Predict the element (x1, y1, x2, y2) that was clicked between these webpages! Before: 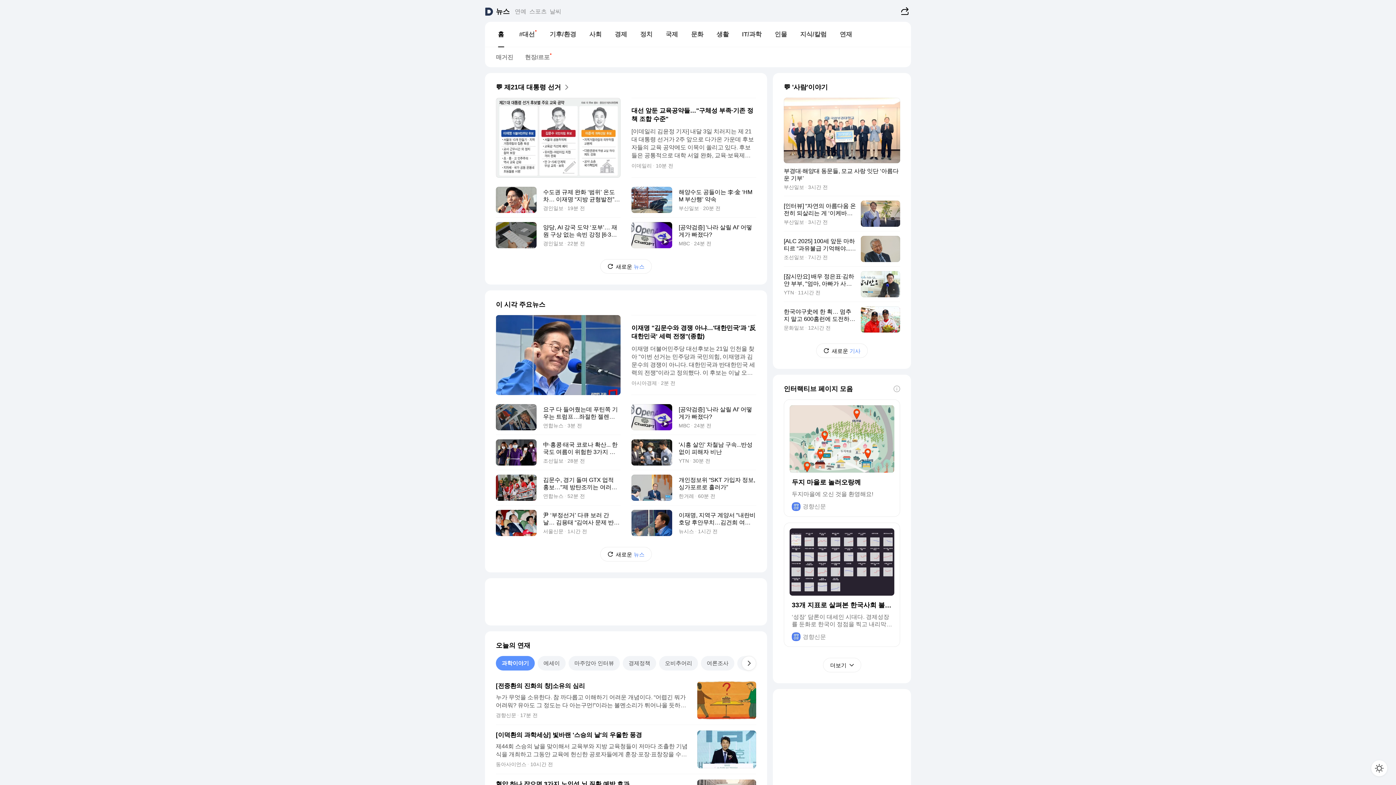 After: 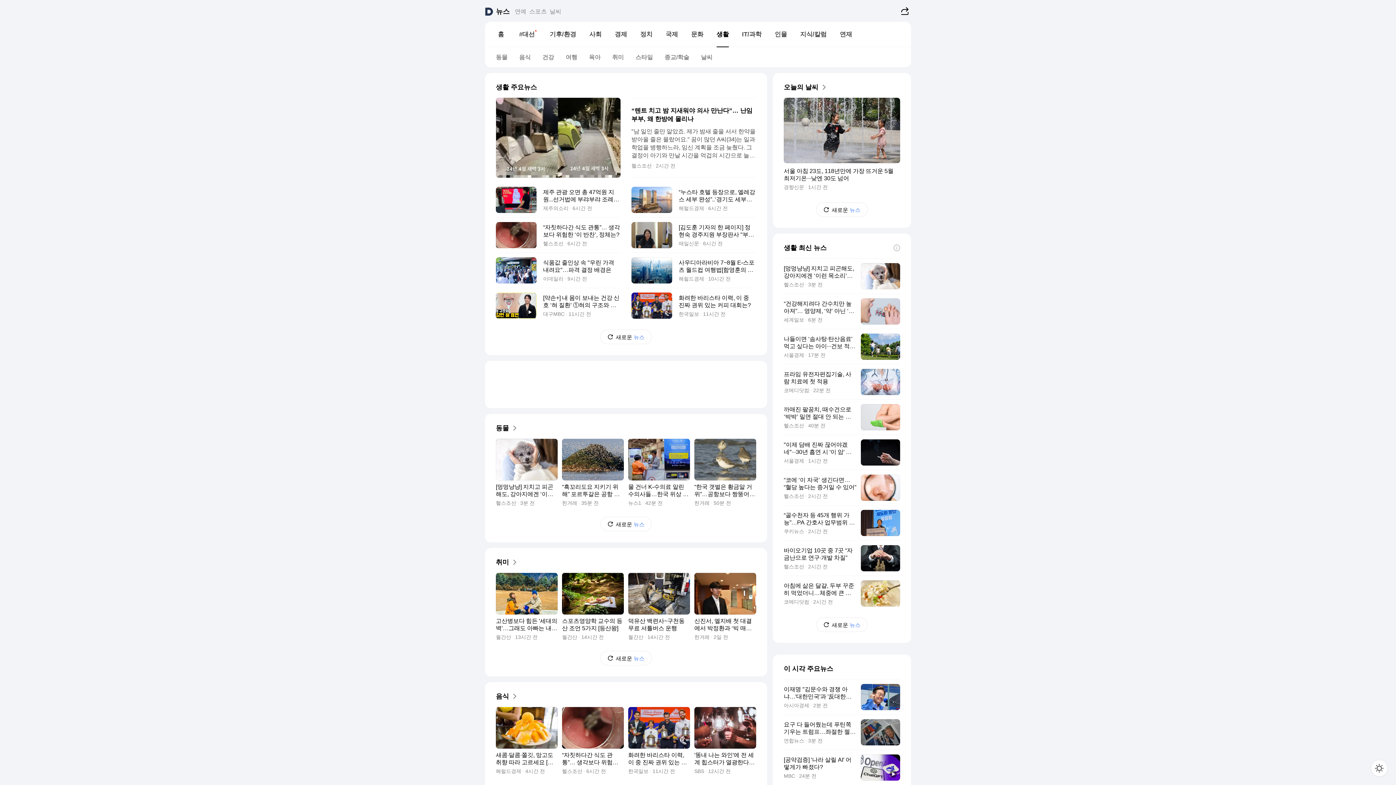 Action: bbox: (710, 27, 735, 41) label: 생활